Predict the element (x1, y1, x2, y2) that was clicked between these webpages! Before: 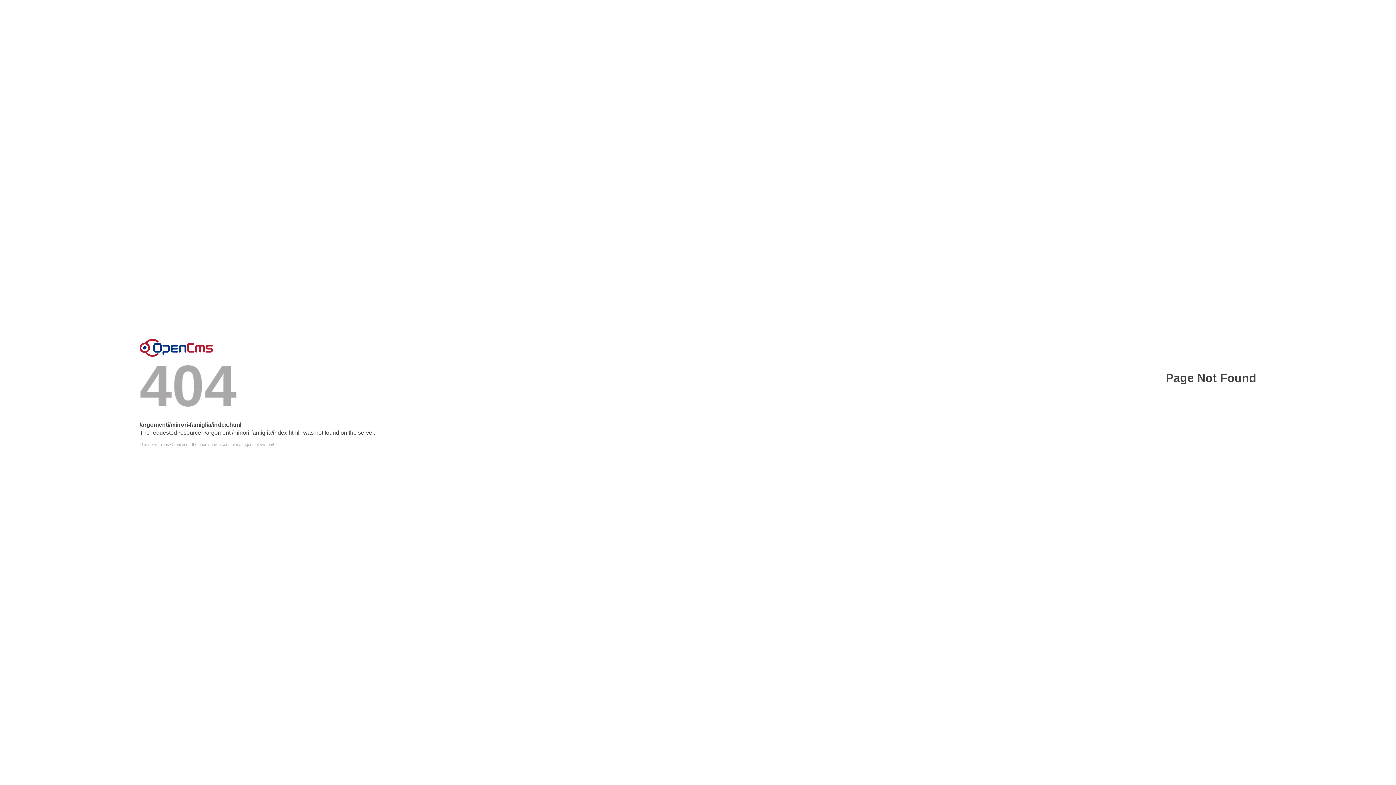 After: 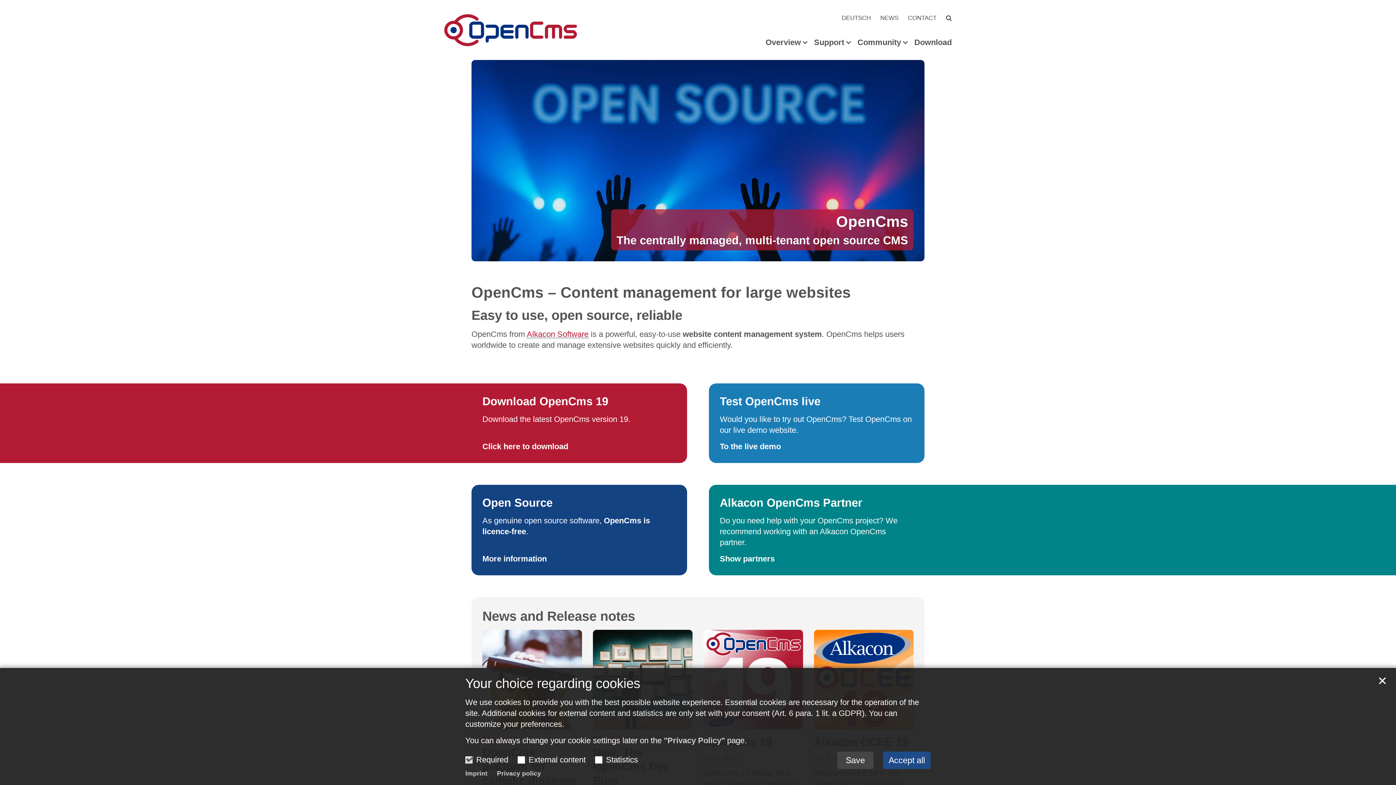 Action: label: This server runs OpenCms - the open source content management system! bbox: (139, 442, 1256, 446)